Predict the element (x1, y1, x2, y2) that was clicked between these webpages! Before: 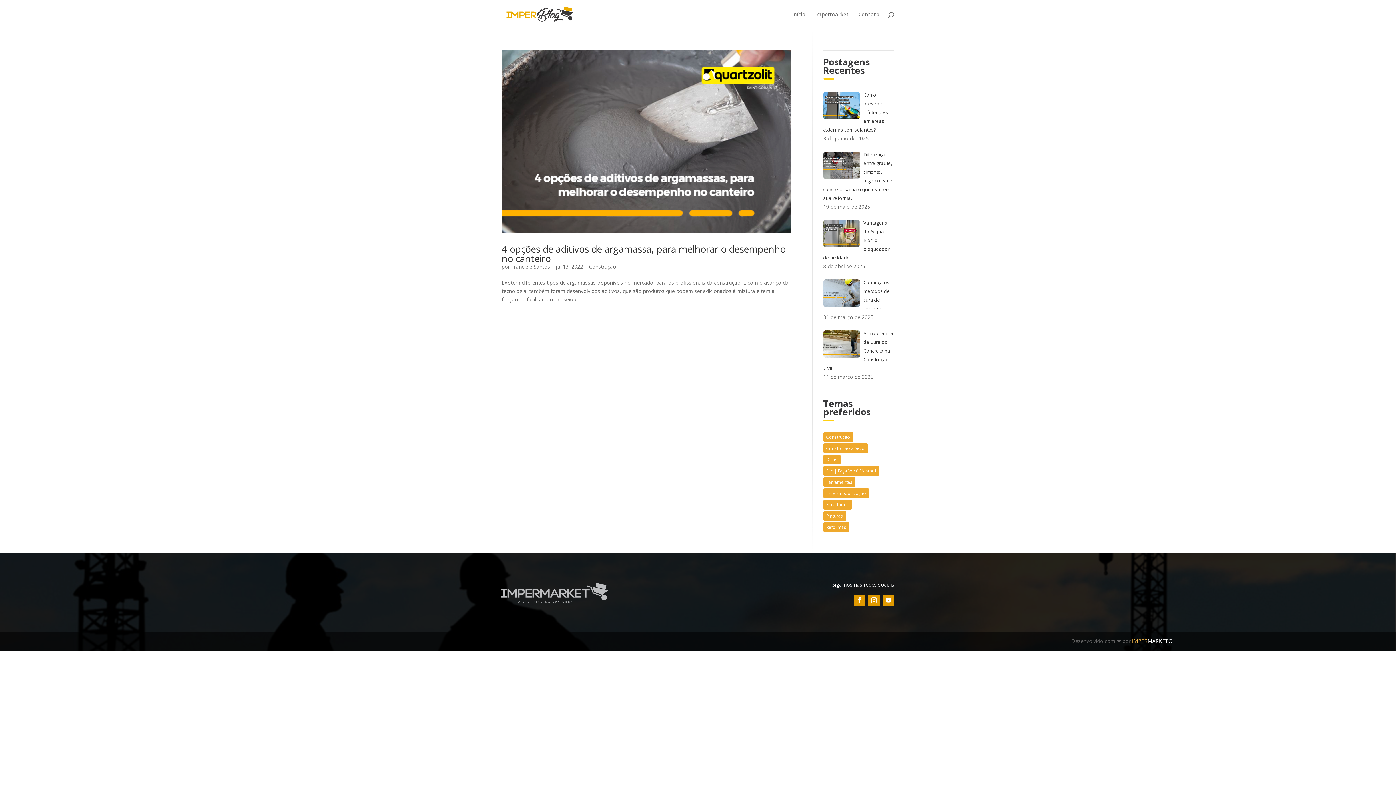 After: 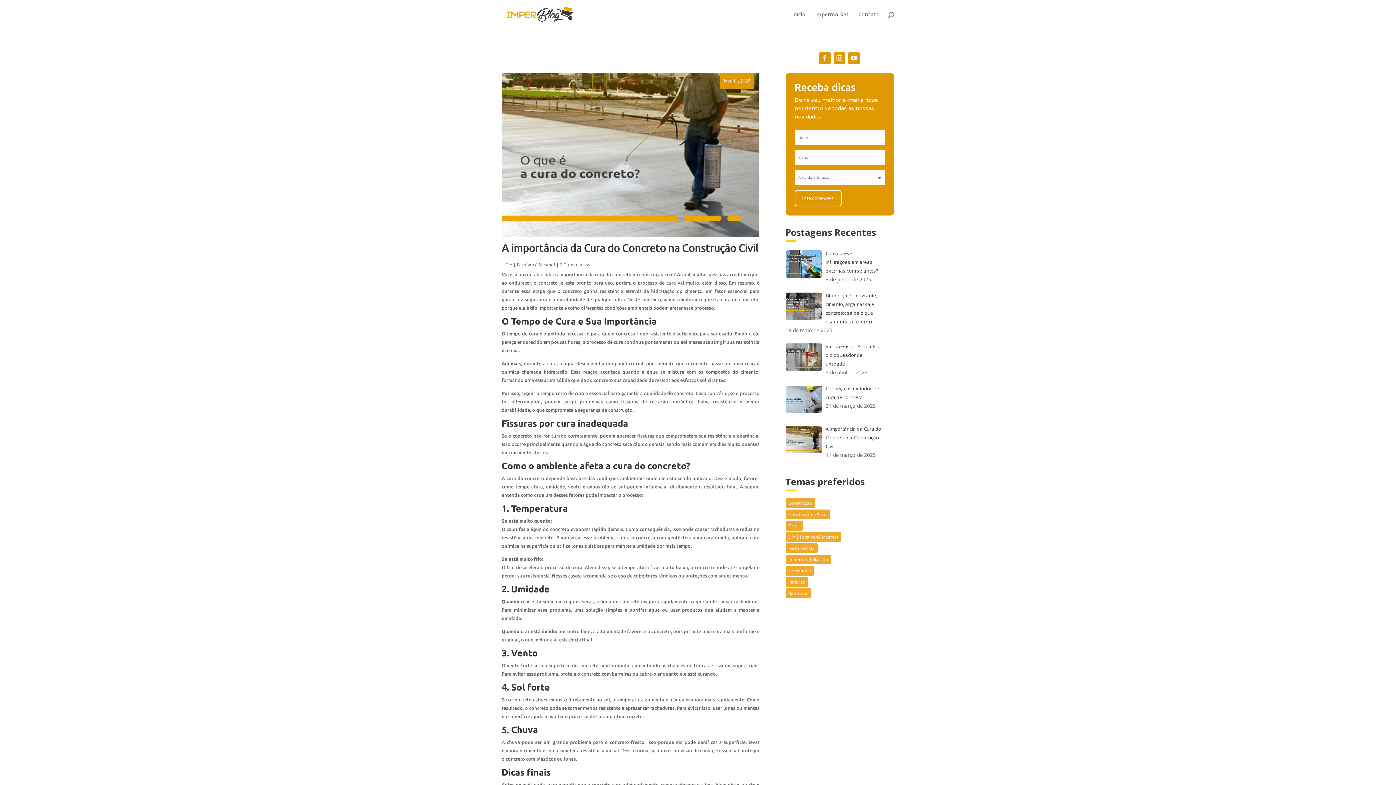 Action: label: A importância da Cura do Concreto na Construção Civil bbox: (823, 329, 893, 371)